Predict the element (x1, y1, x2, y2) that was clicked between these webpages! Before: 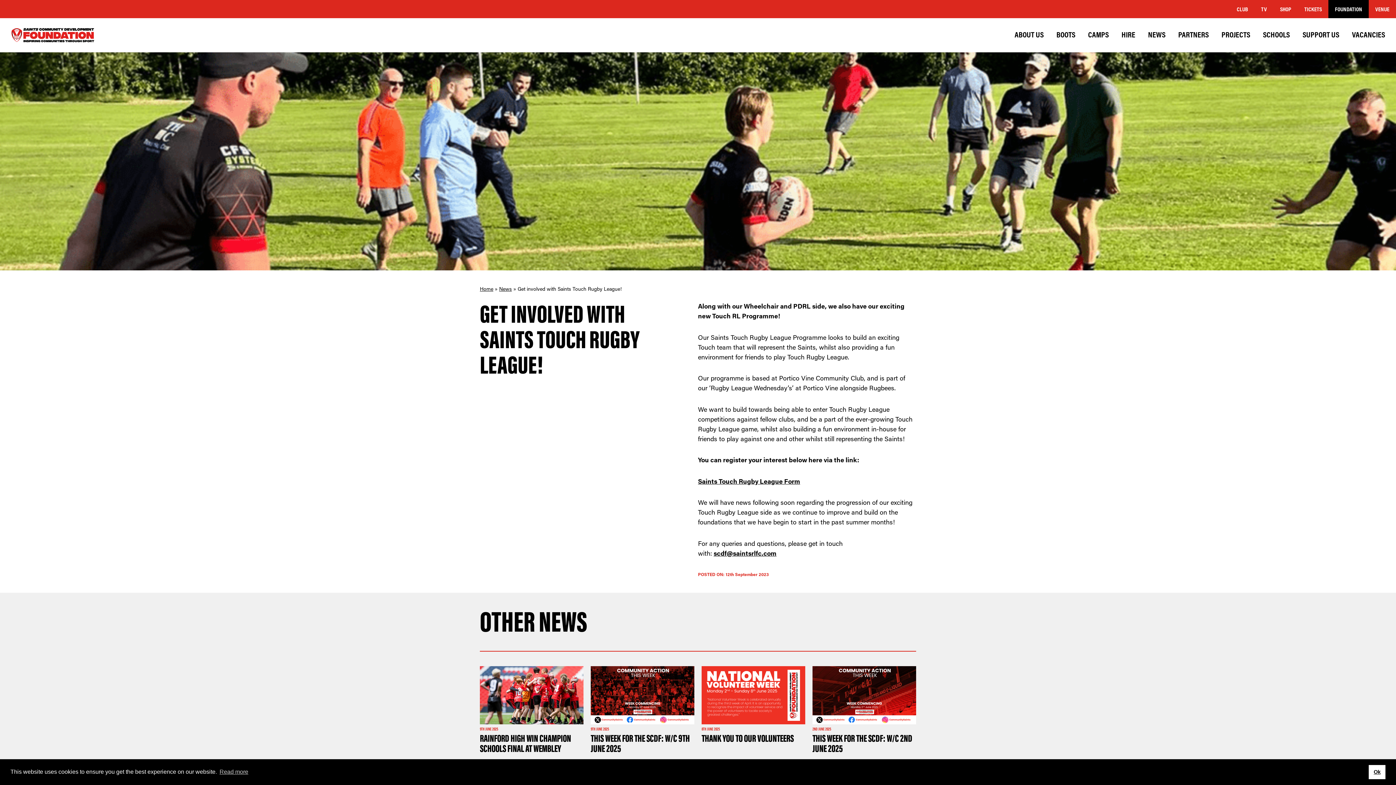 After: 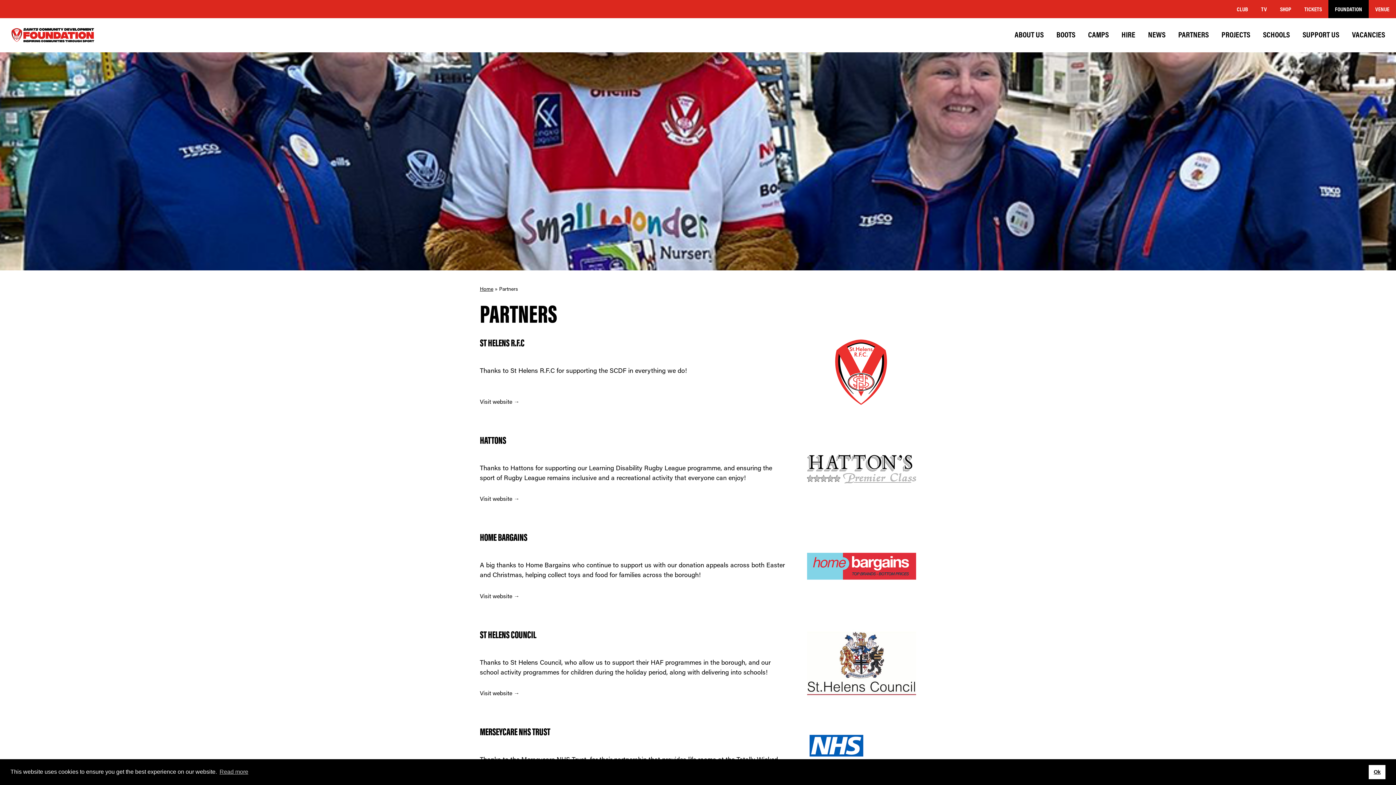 Action: label: PARTNERS bbox: (1178, 29, 1209, 39)